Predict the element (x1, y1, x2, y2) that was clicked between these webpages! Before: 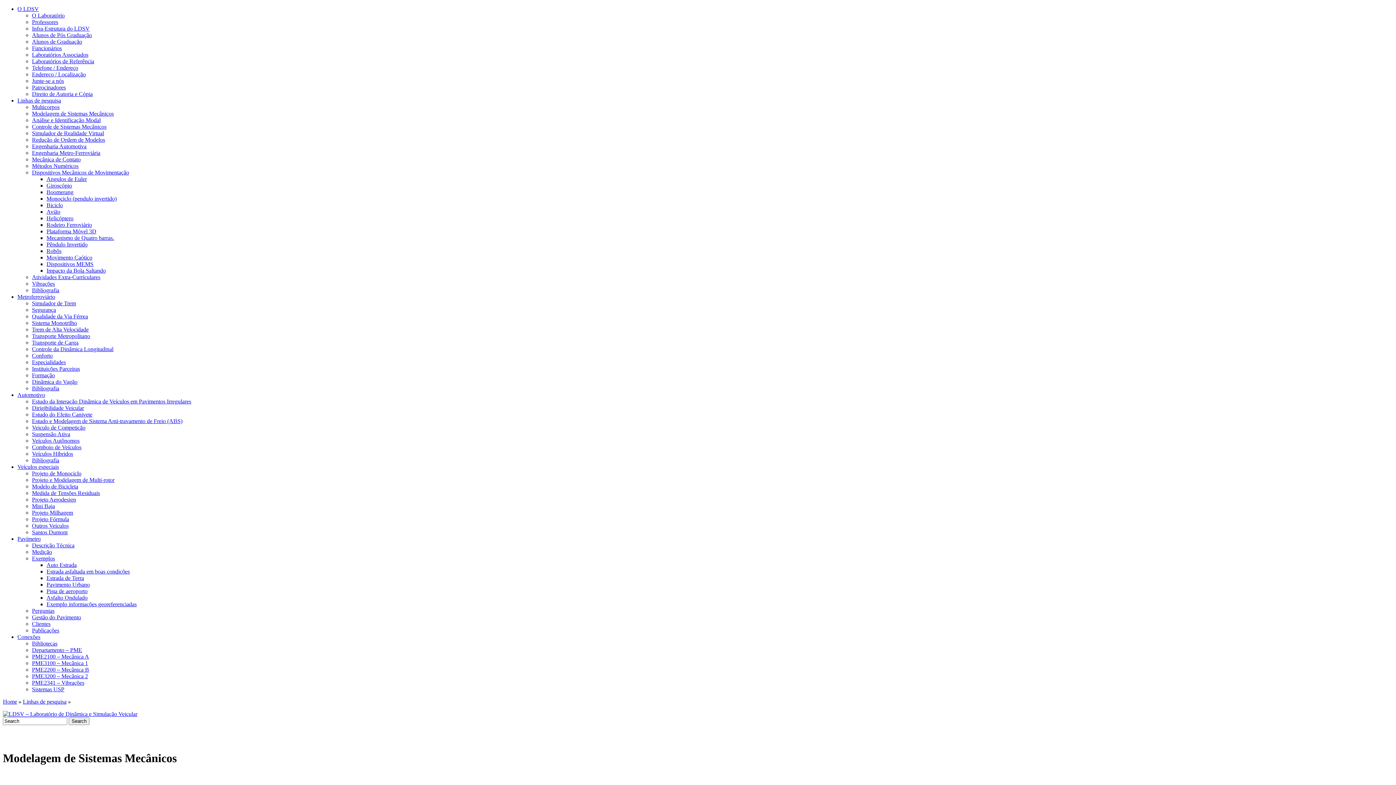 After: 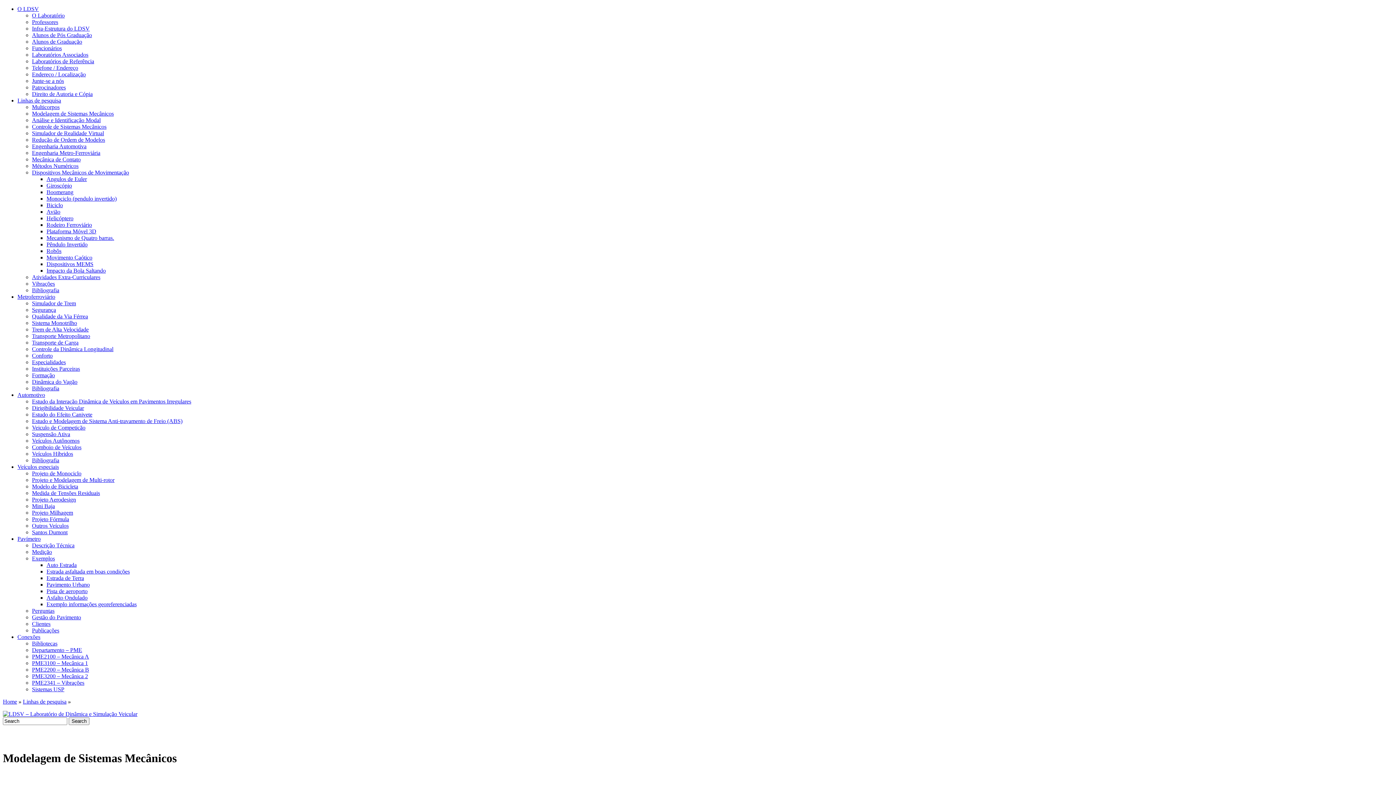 Action: label: PME2341 – Vibrações bbox: (32, 680, 84, 686)